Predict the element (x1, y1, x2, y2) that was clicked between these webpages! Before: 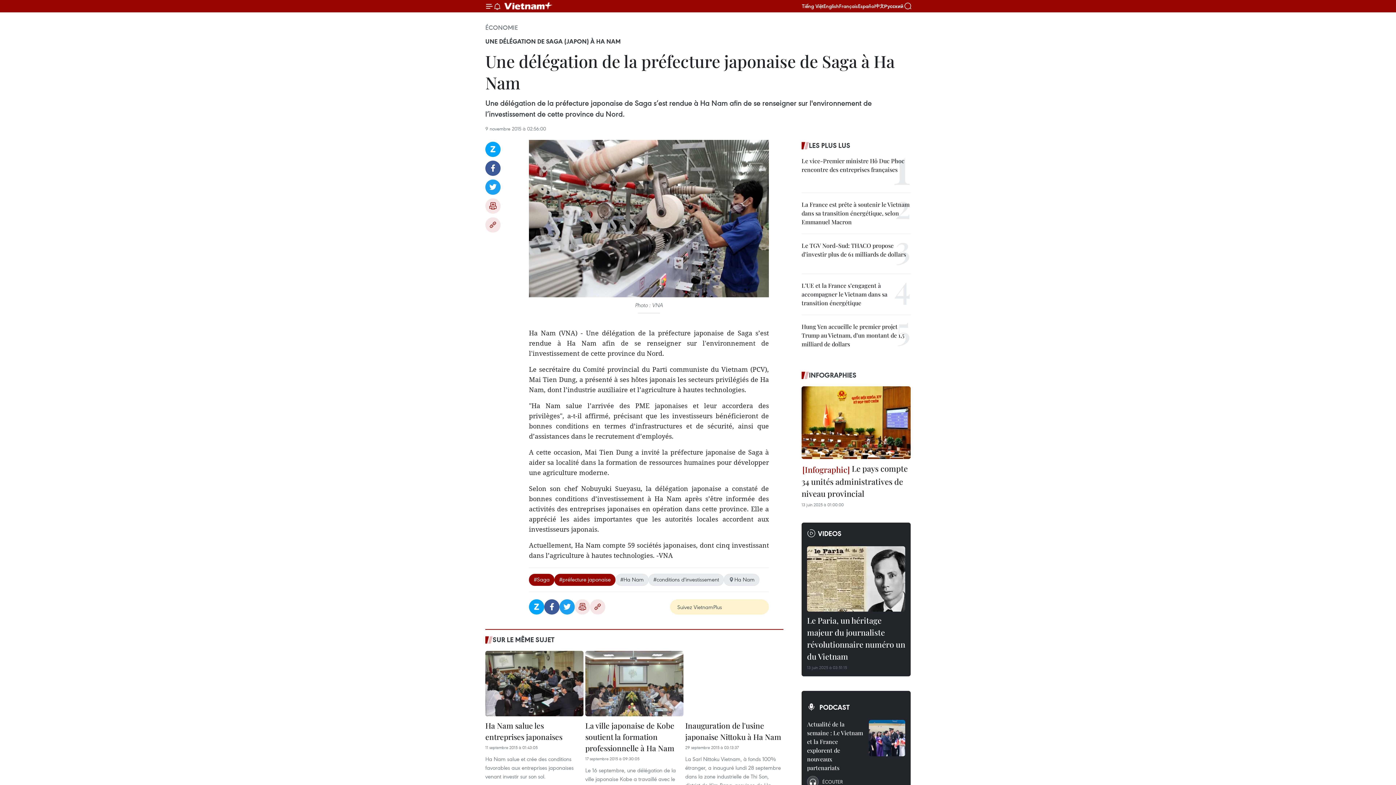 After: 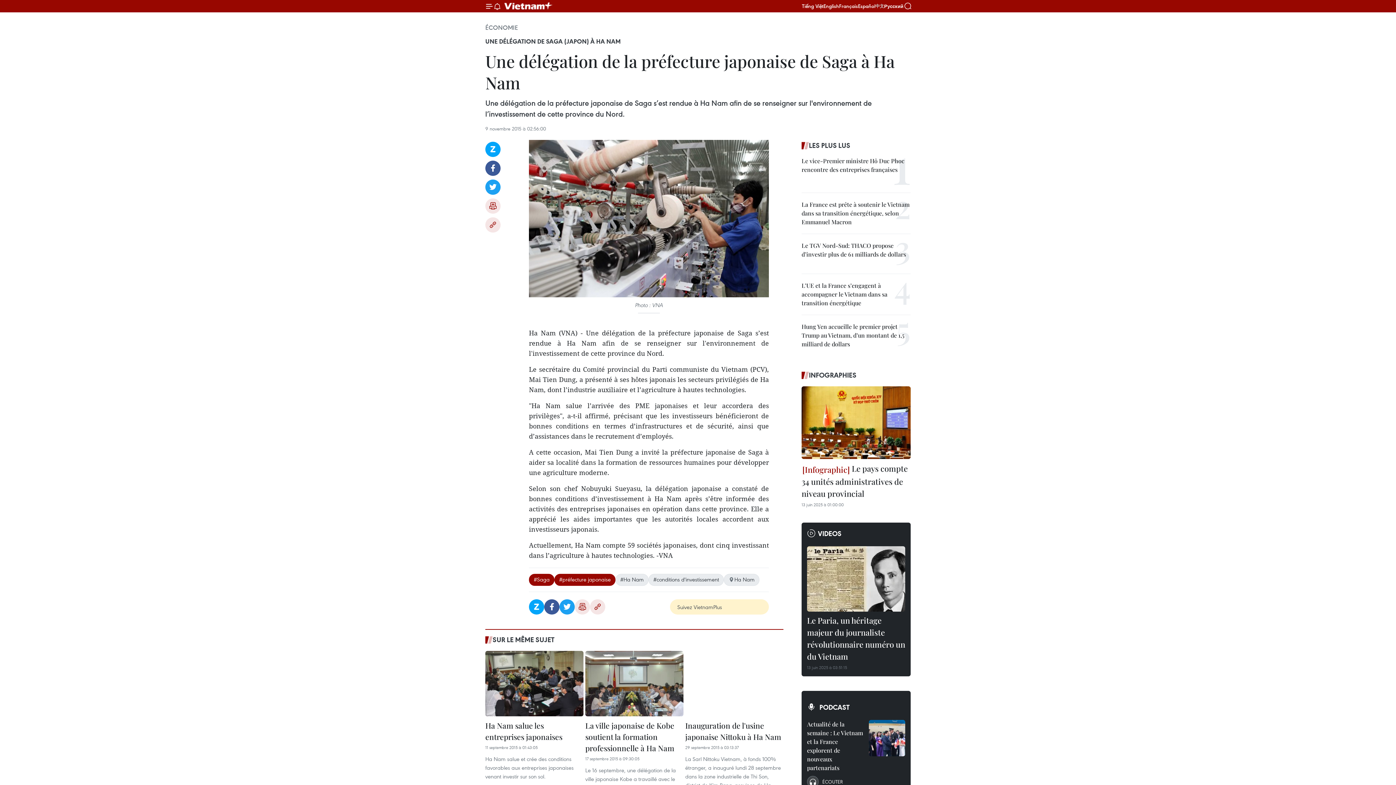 Action: bbox: (875, 3, 884, 8) label: 中文